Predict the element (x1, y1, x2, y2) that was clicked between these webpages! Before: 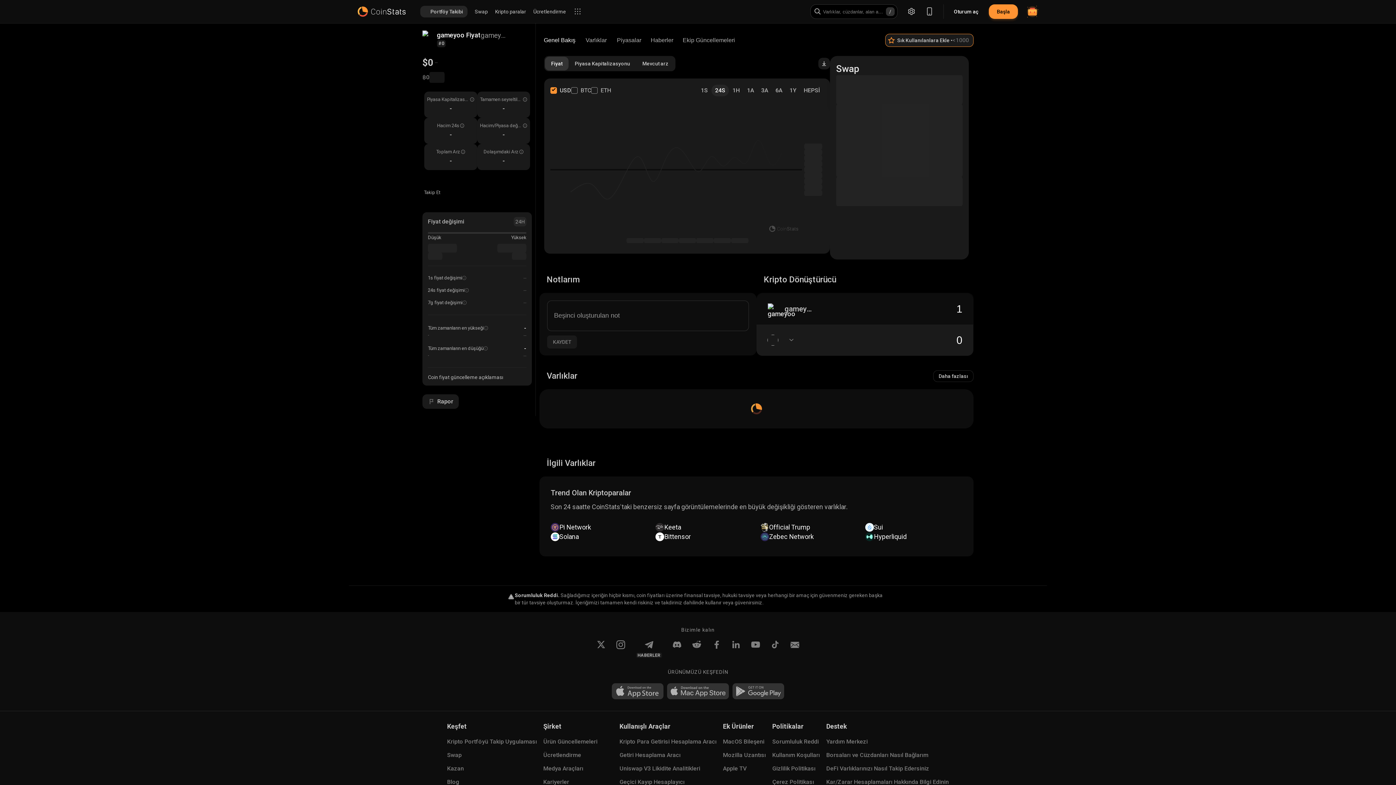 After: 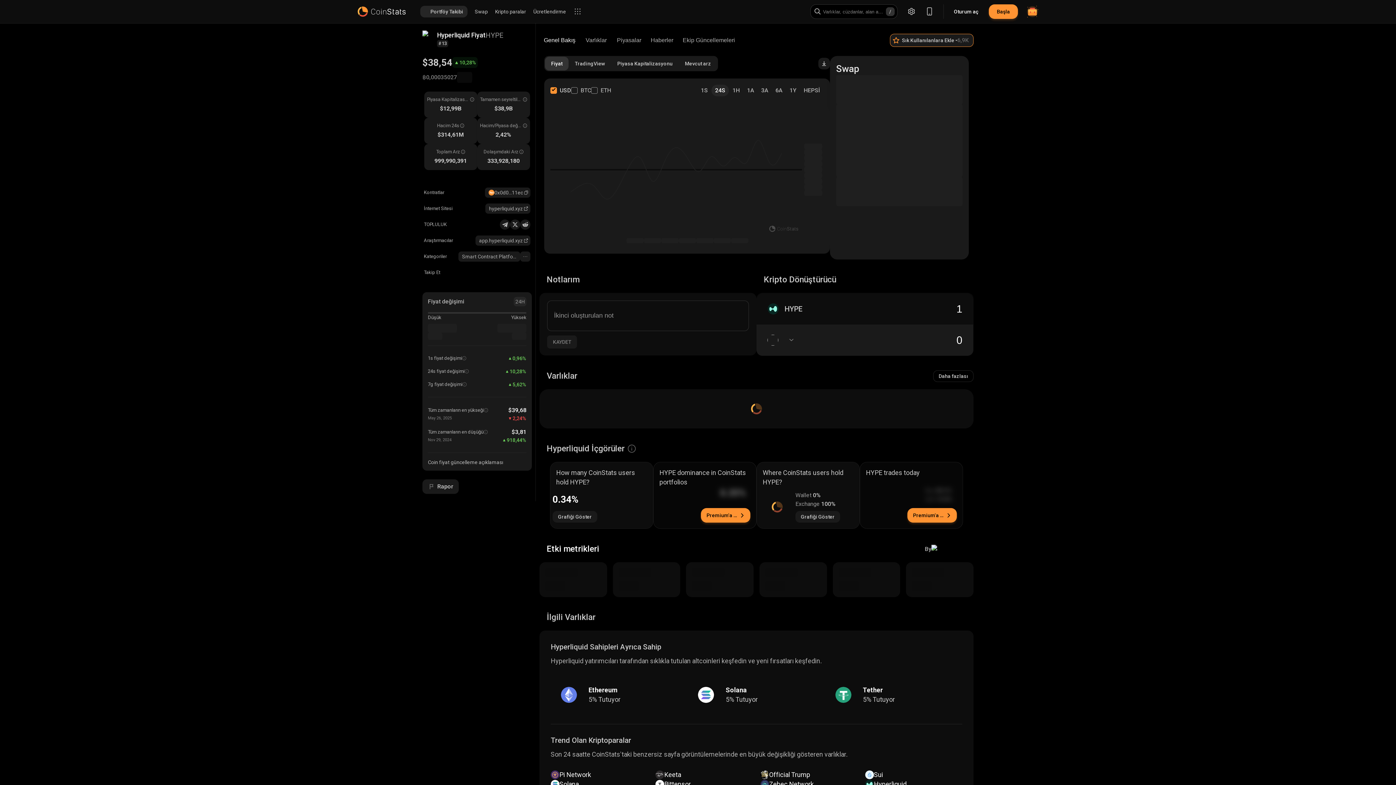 Action: bbox: (865, 532, 962, 541) label: Hyperliquid